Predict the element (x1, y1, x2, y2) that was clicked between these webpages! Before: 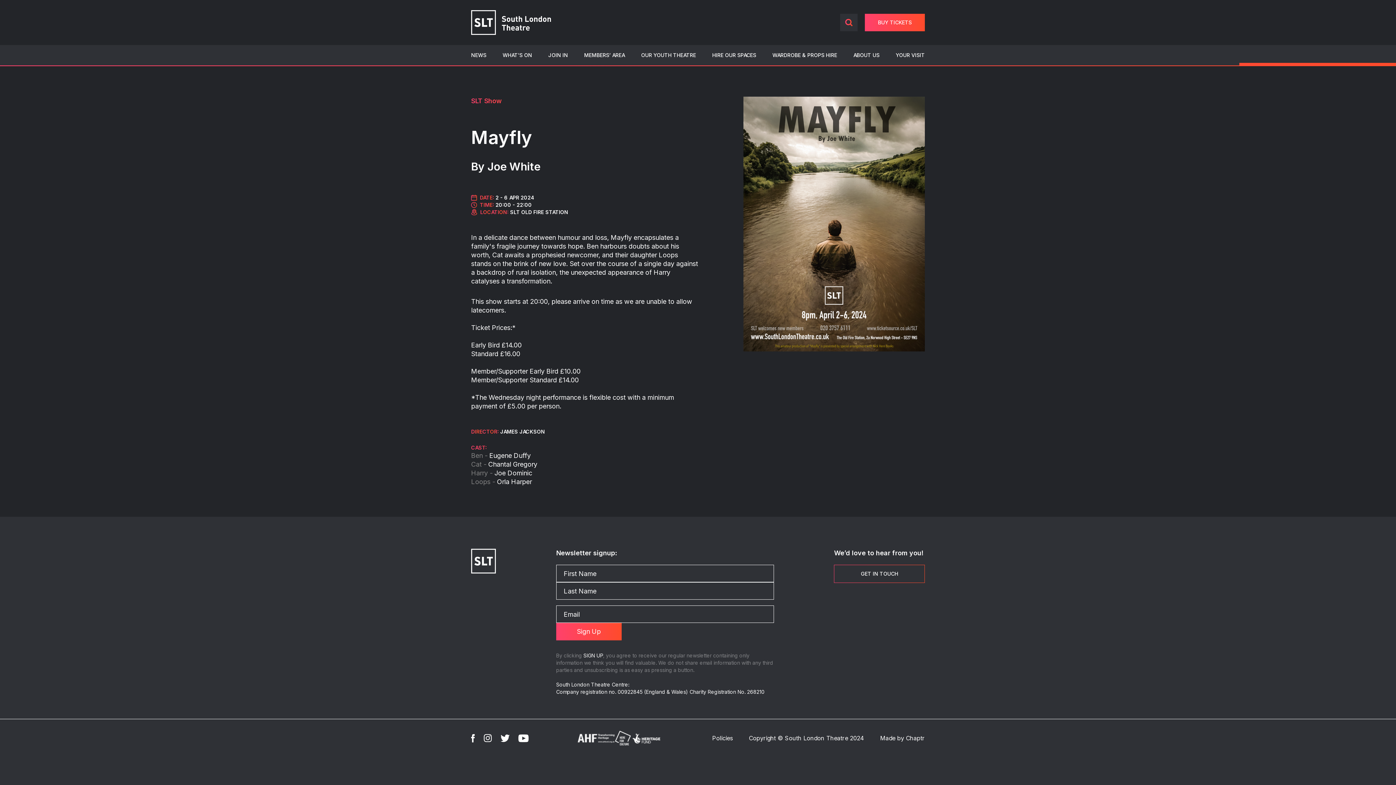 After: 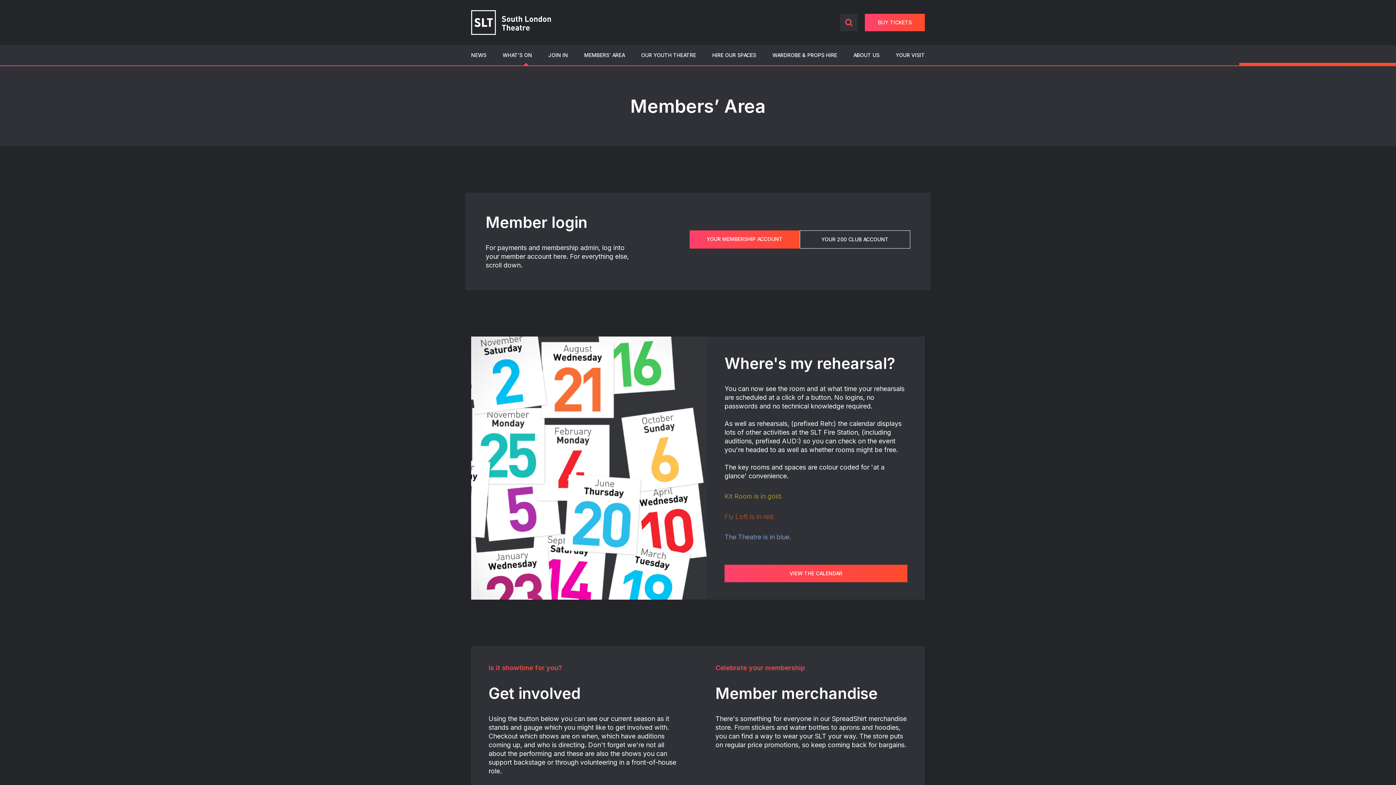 Action: bbox: (584, 45, 625, 65) label: MEMBERS’ AREA